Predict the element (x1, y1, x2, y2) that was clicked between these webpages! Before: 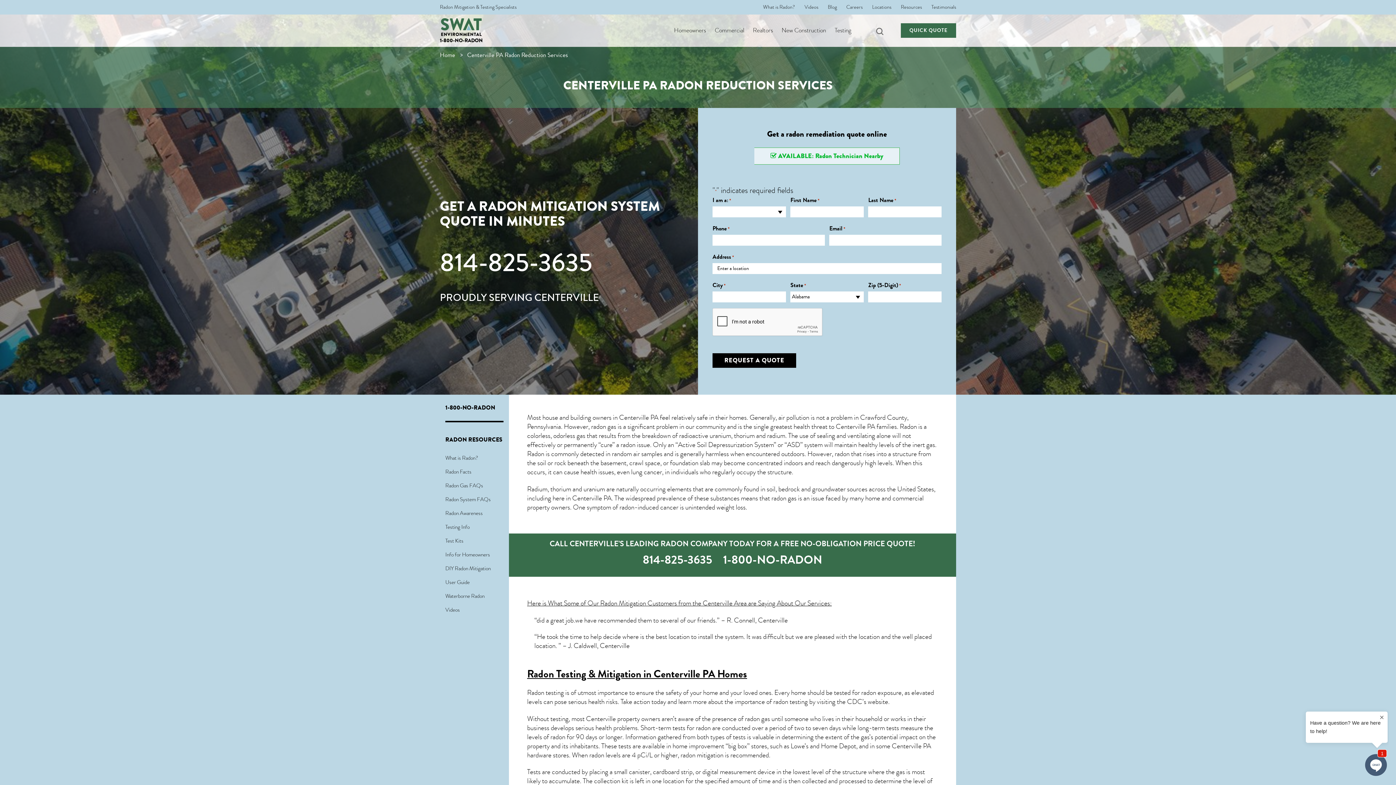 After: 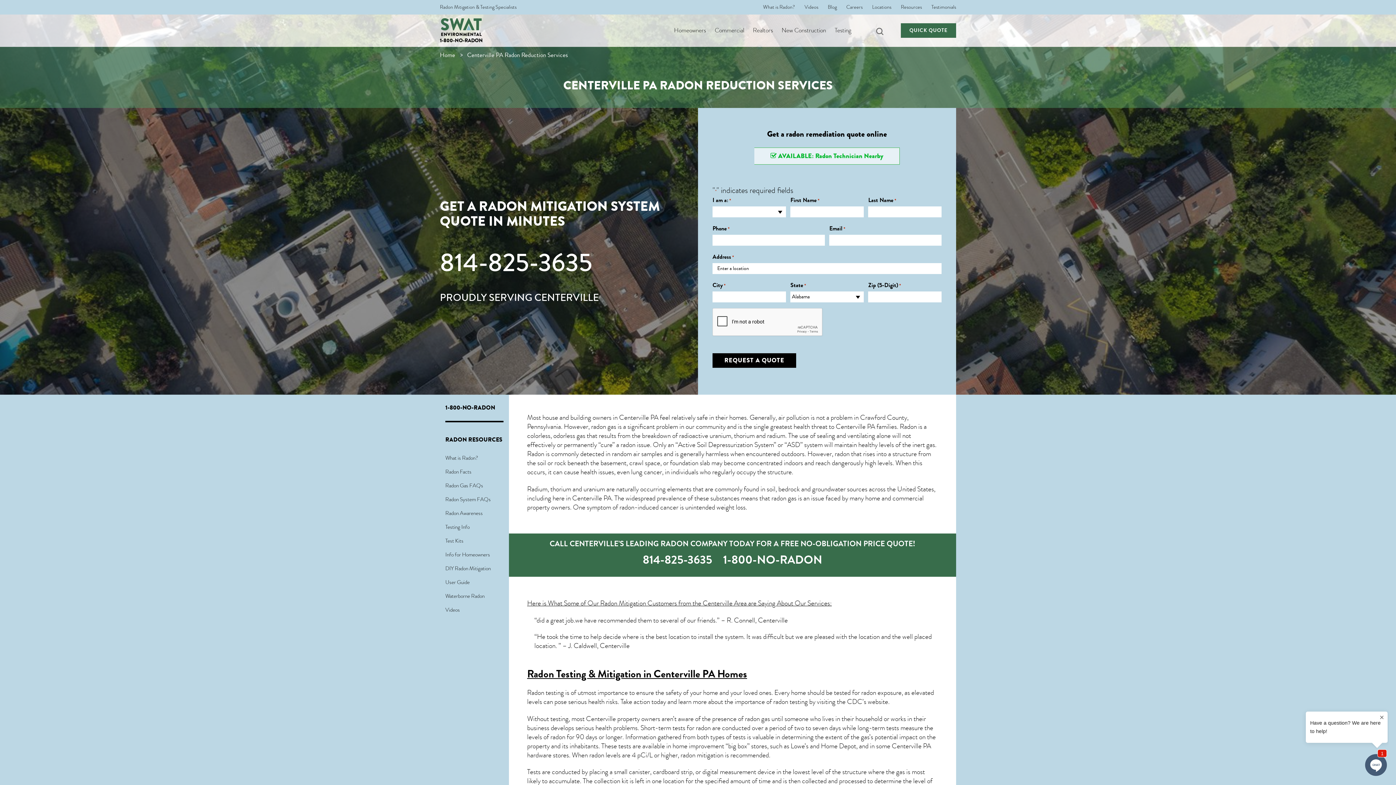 Action: label: 1-800-NO-RADON bbox: (723, 551, 822, 568)